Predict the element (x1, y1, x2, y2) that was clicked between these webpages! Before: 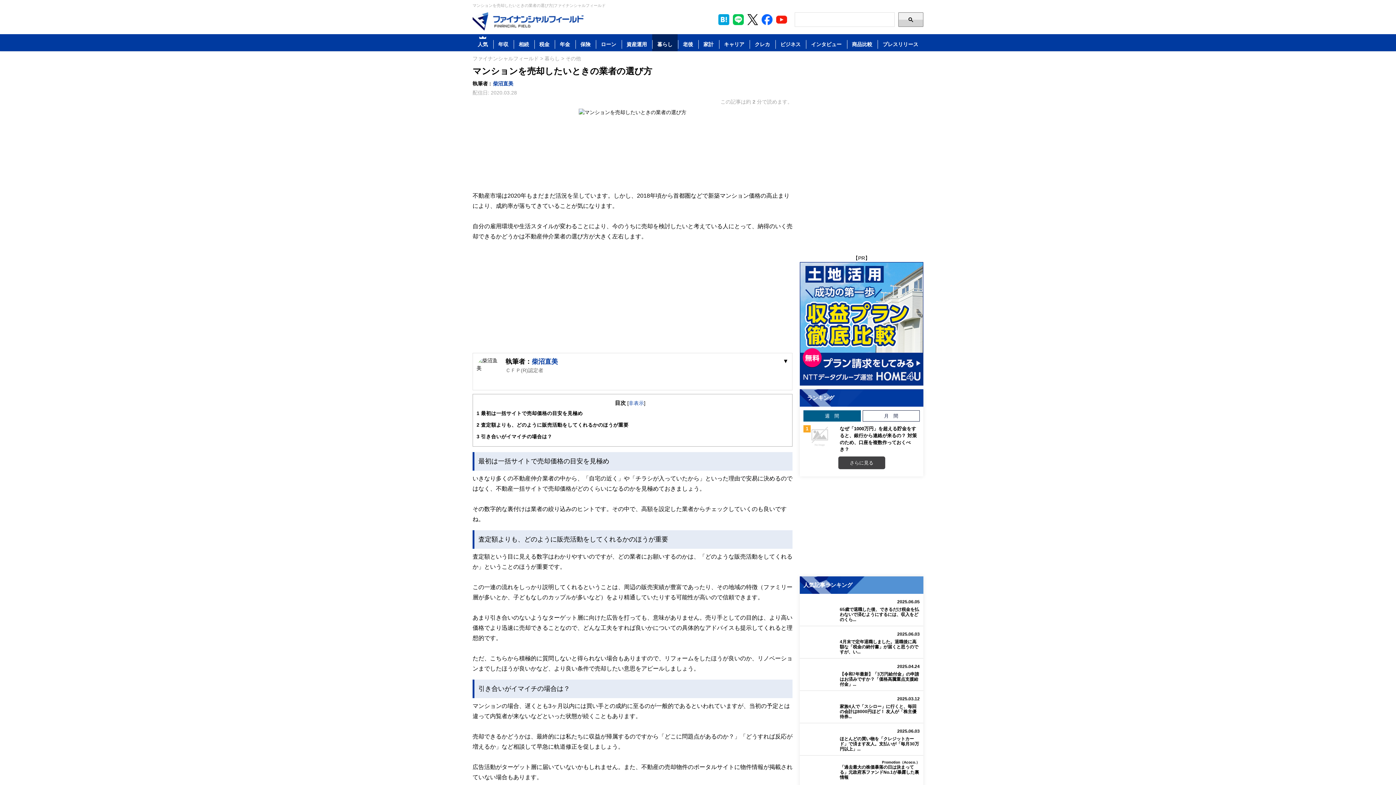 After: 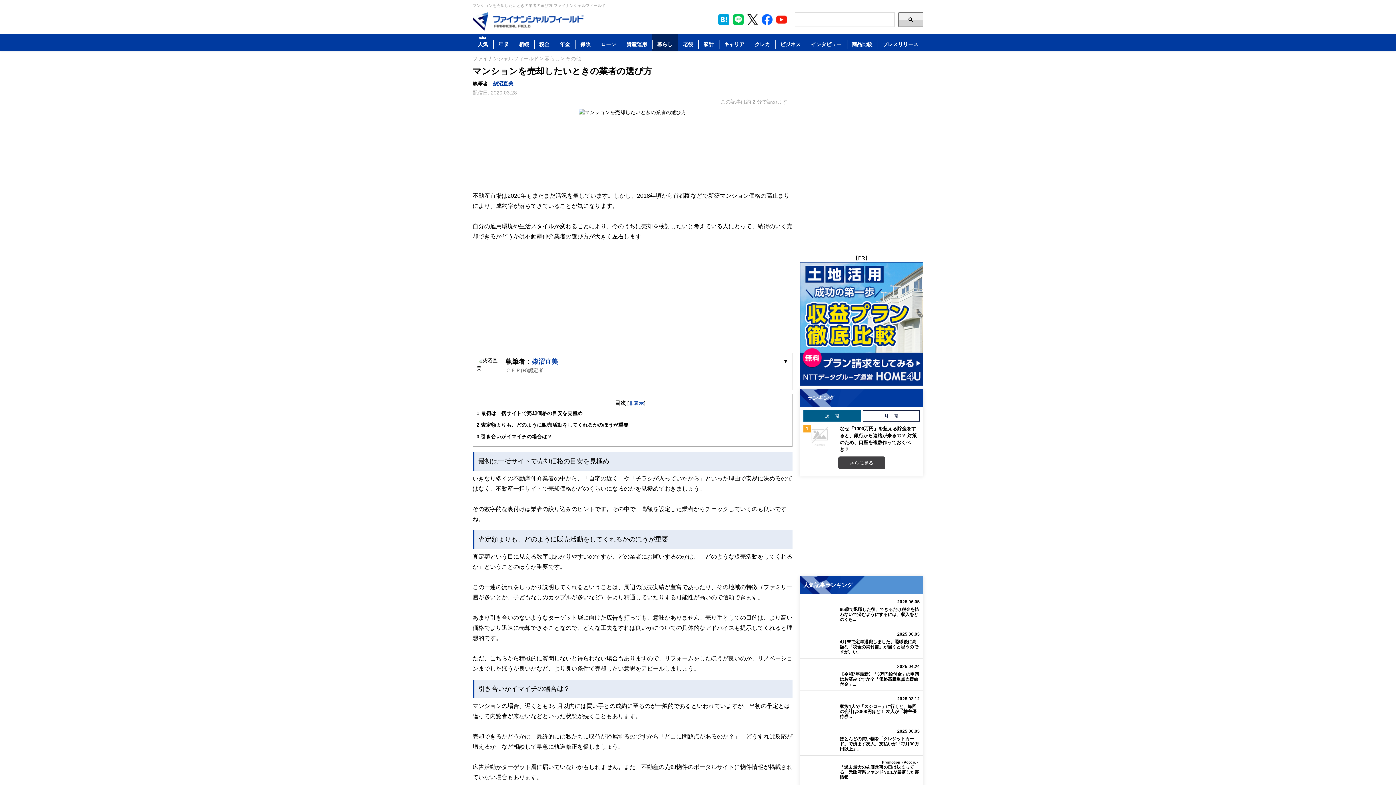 Action: bbox: (731, 12, 745, 26)